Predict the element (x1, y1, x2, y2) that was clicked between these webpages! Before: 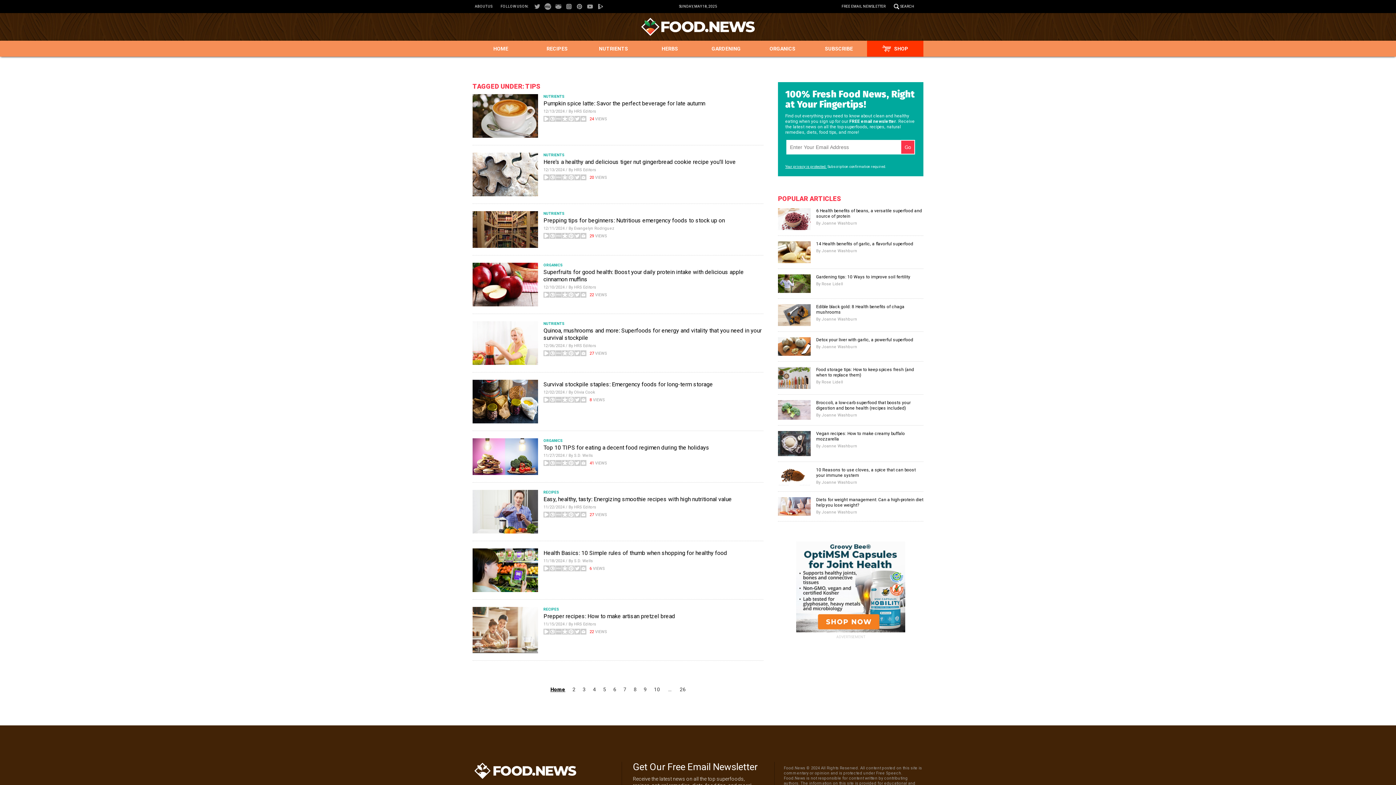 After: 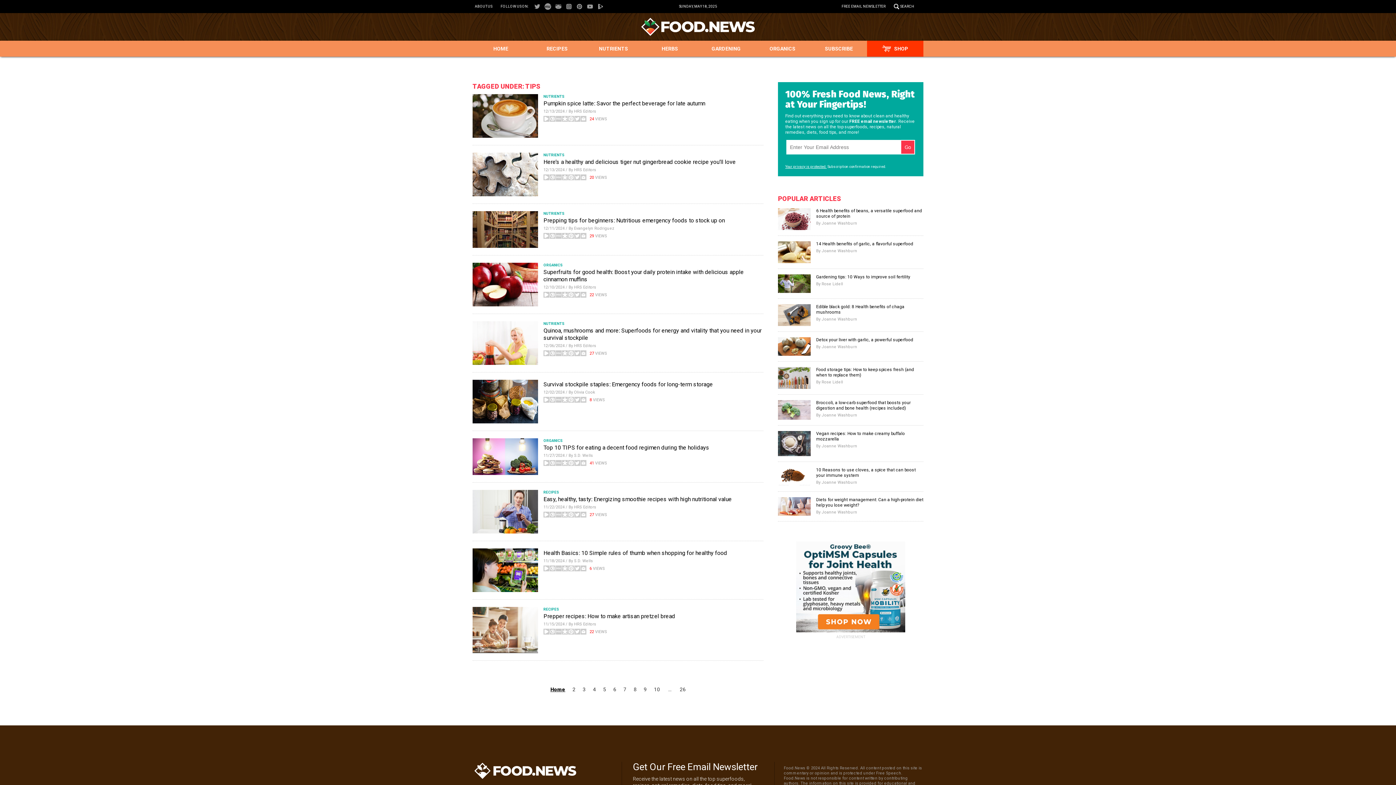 Action: bbox: (580, 117, 586, 122)